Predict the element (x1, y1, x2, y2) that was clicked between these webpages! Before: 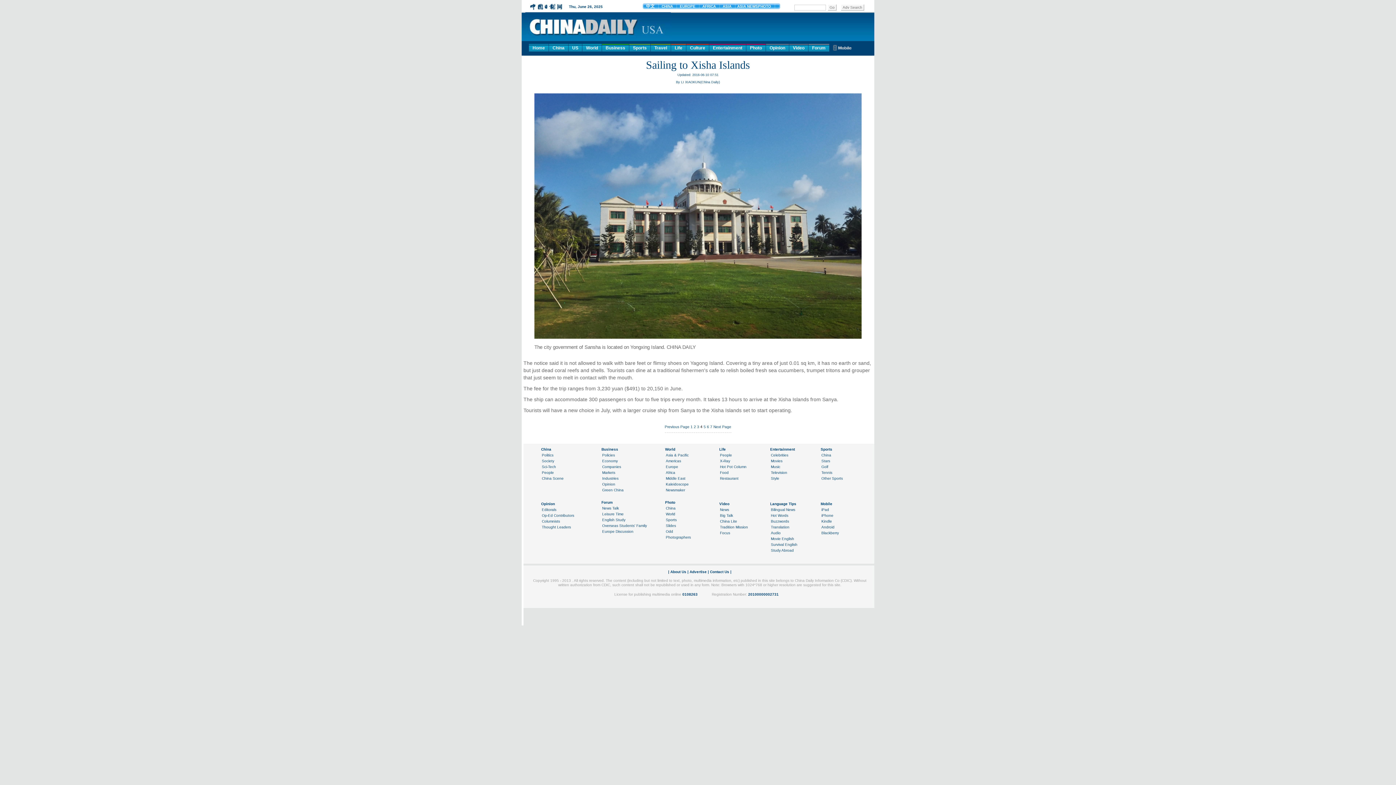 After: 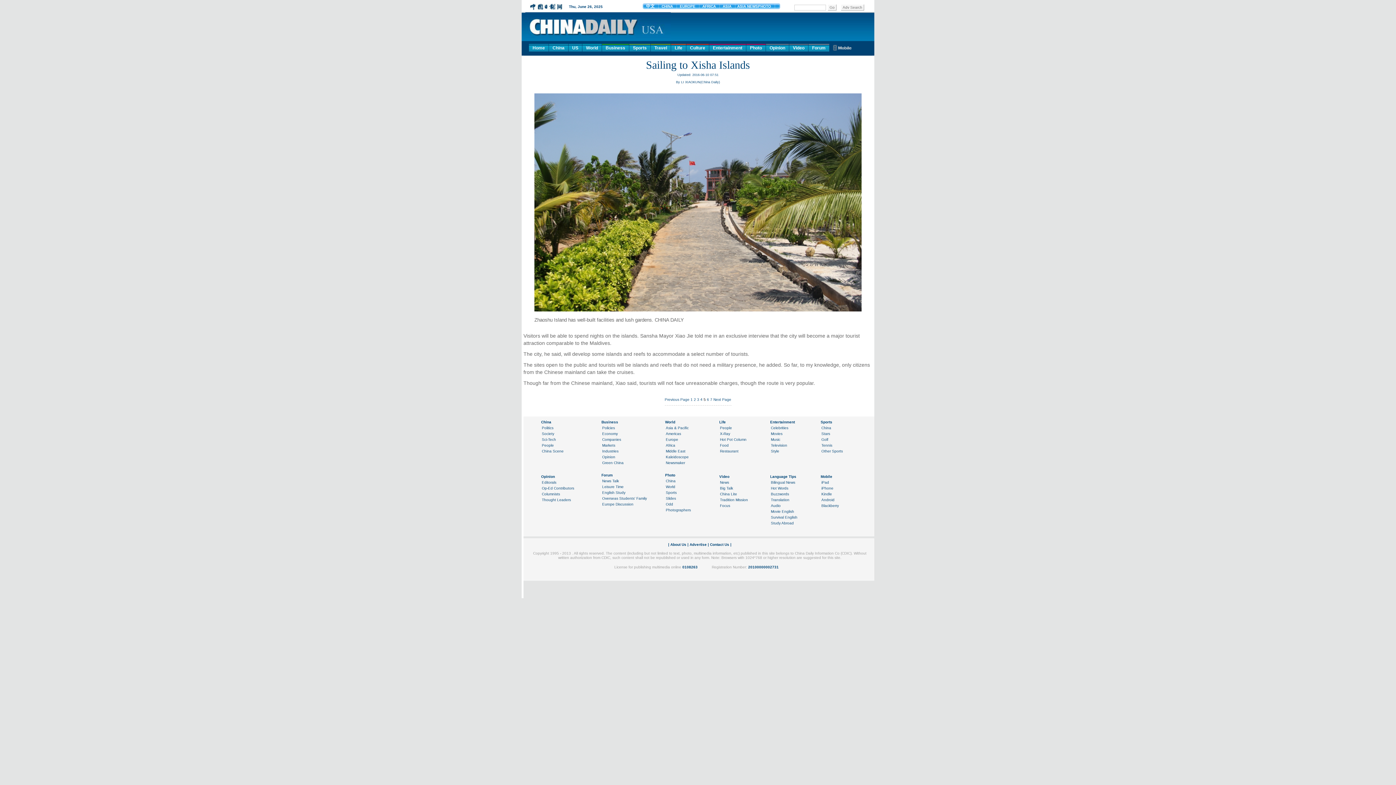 Action: bbox: (713, 425, 731, 429) label: Next Page